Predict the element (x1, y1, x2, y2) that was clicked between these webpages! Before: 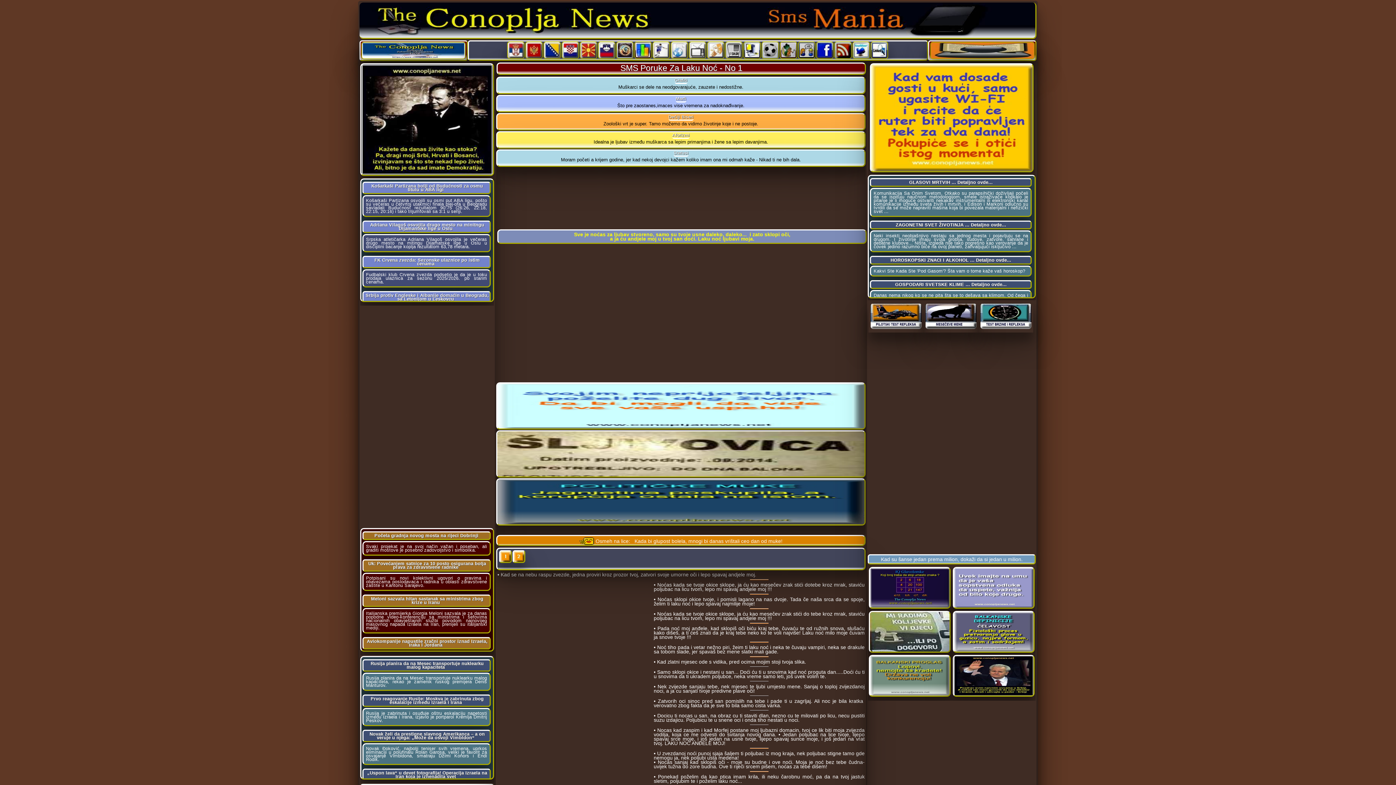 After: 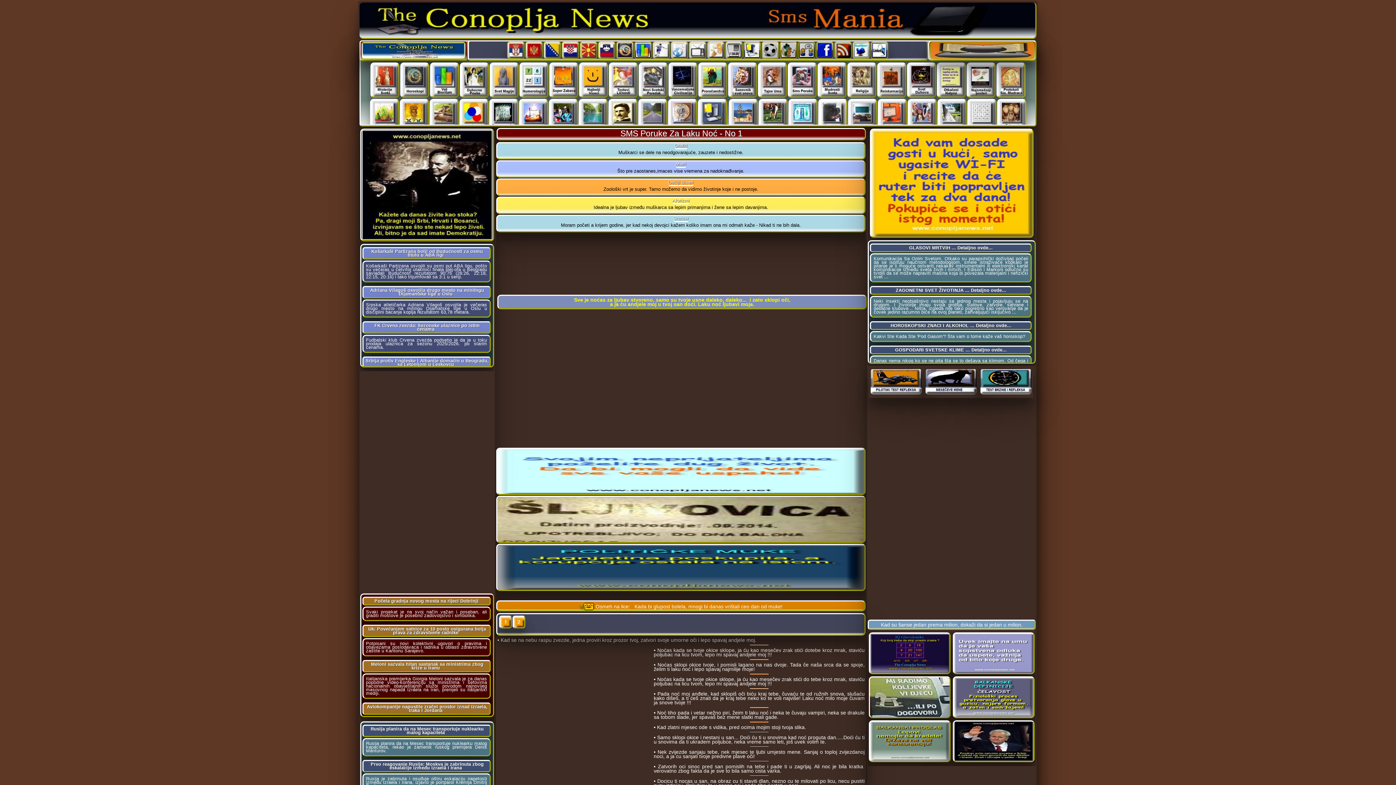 Action: bbox: (928, 40, 1036, 60)